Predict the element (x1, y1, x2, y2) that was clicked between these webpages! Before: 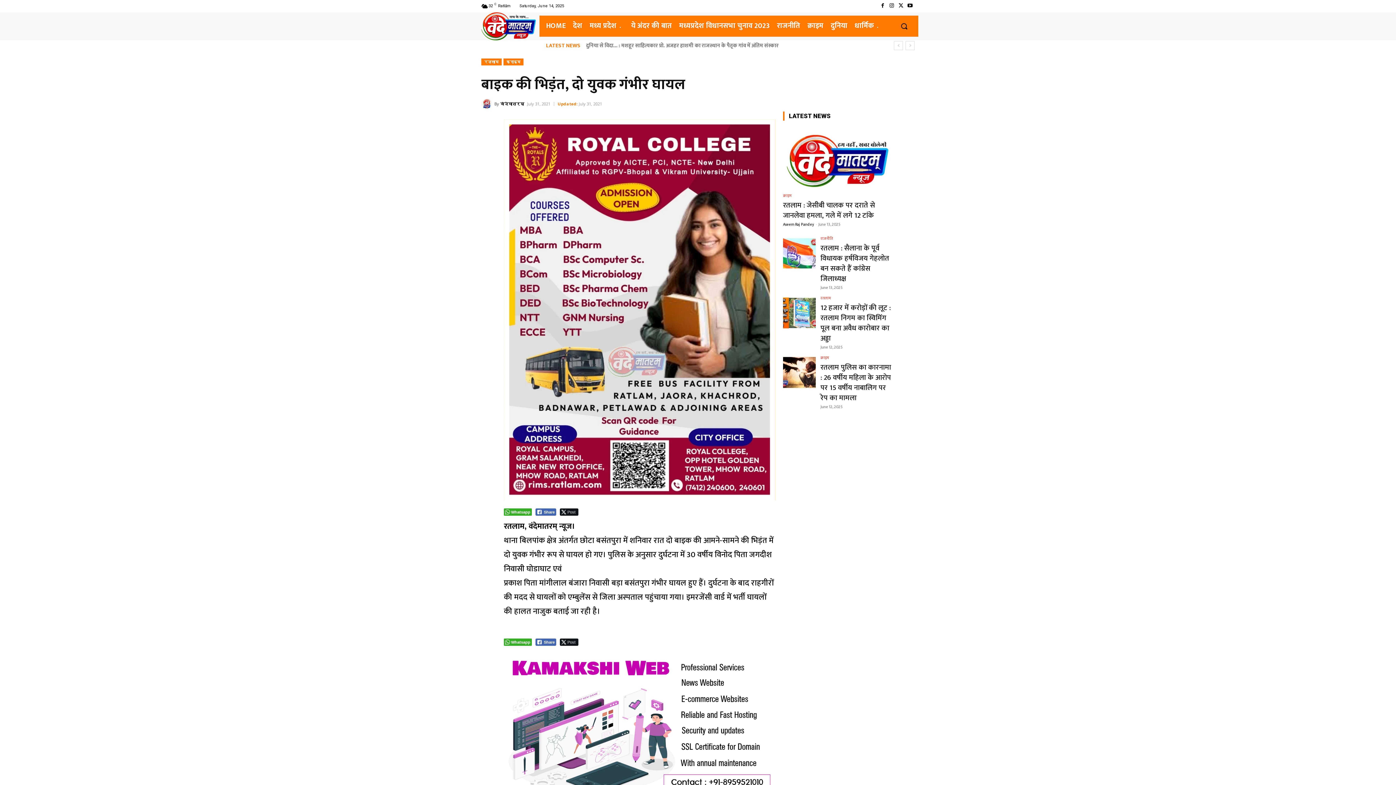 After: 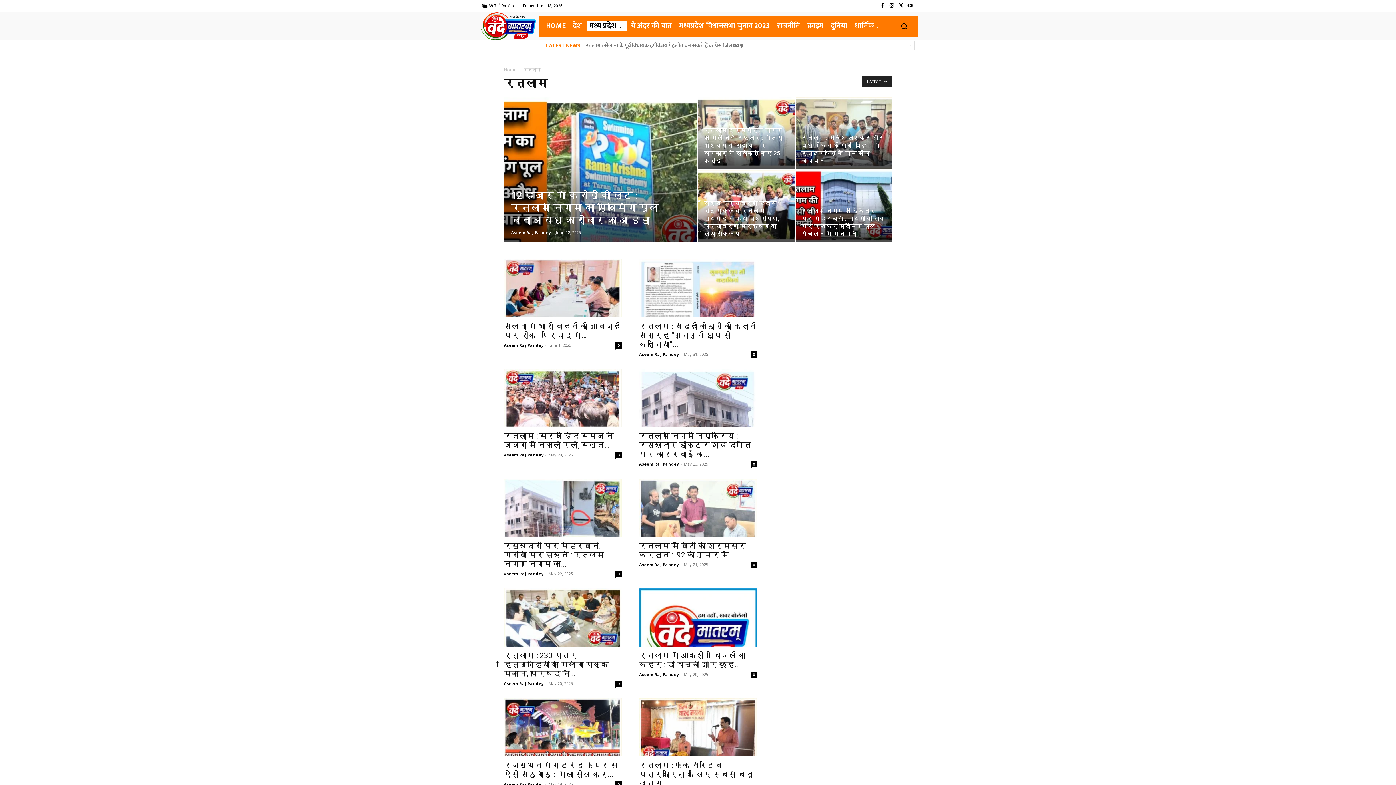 Action: label: रतलाम bbox: (820, 296, 830, 300)